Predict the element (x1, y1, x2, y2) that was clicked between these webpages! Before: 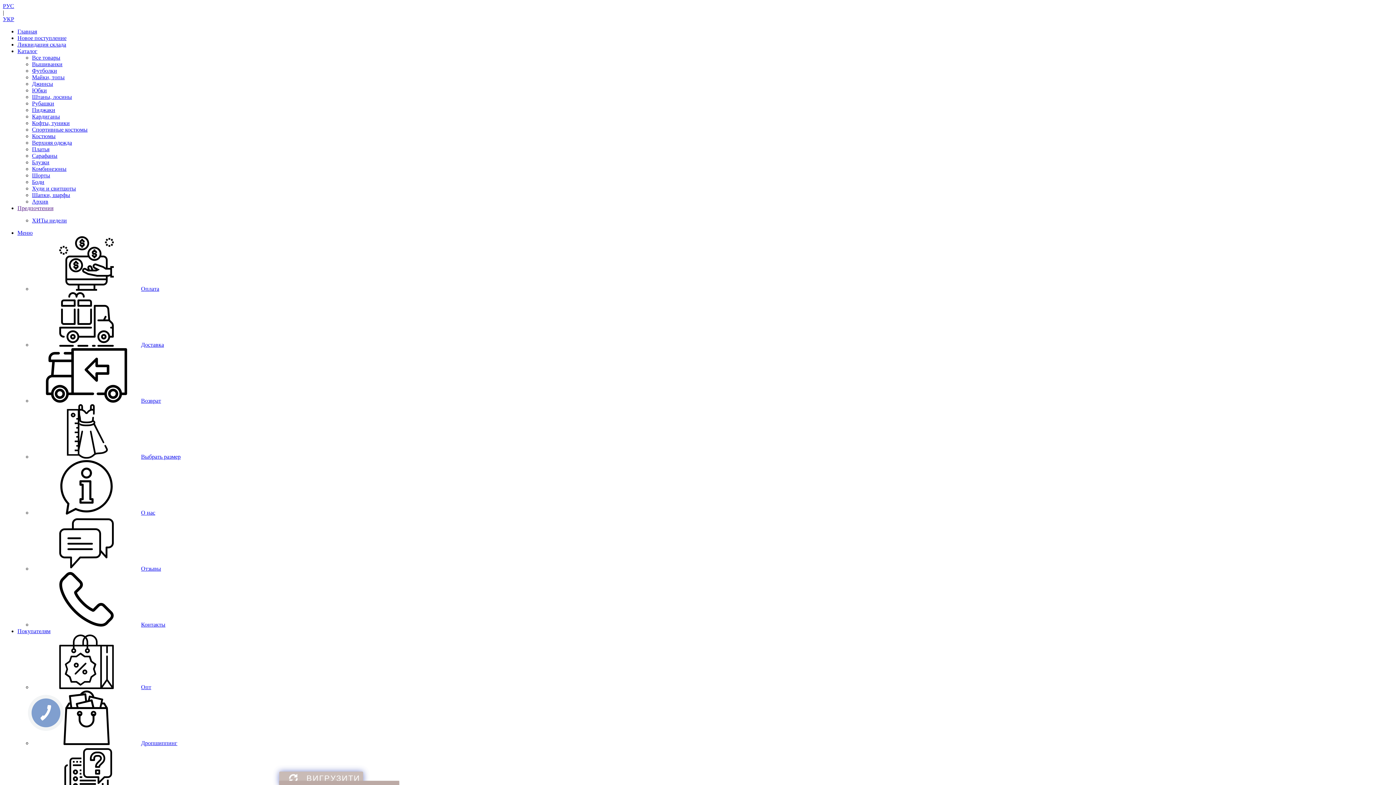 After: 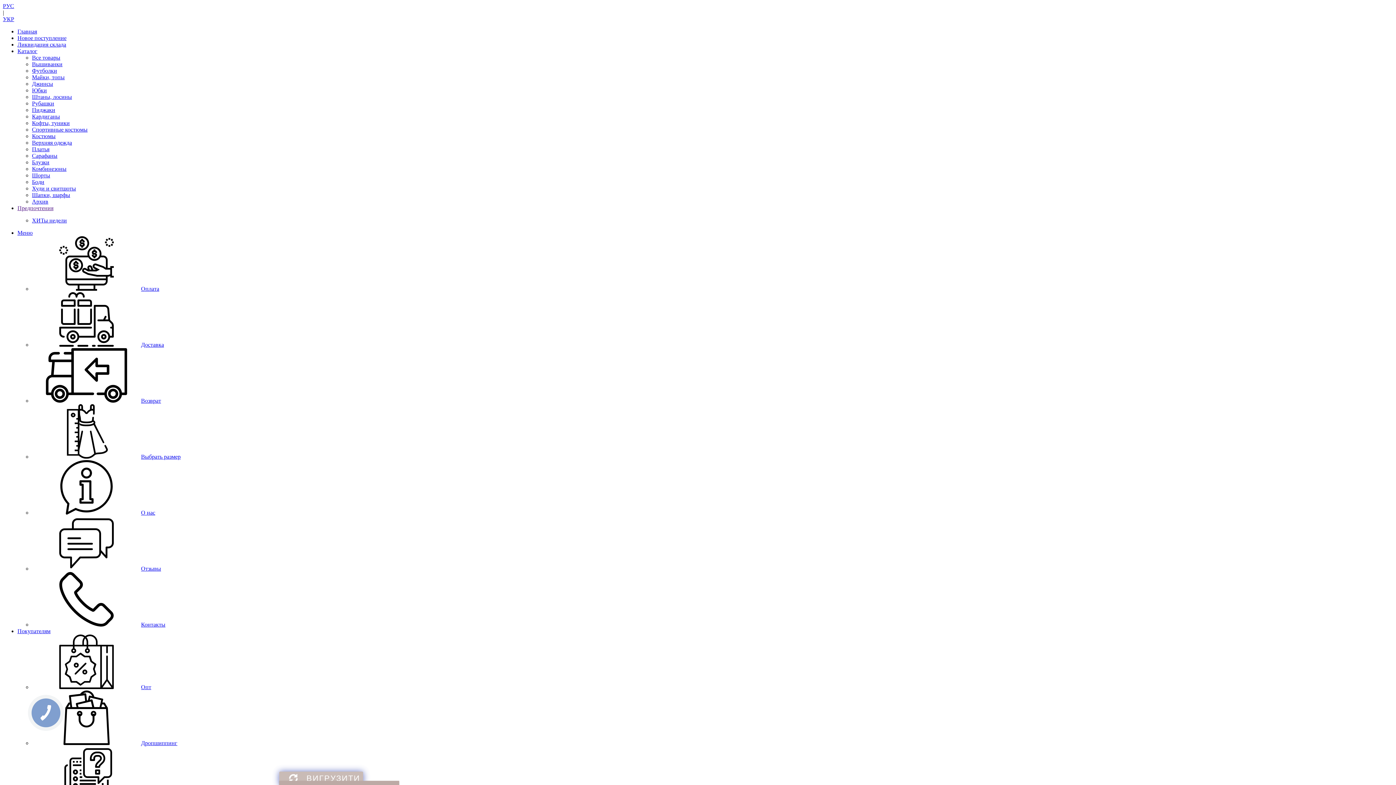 Action: label: Меню bbox: (17, 229, 32, 236)